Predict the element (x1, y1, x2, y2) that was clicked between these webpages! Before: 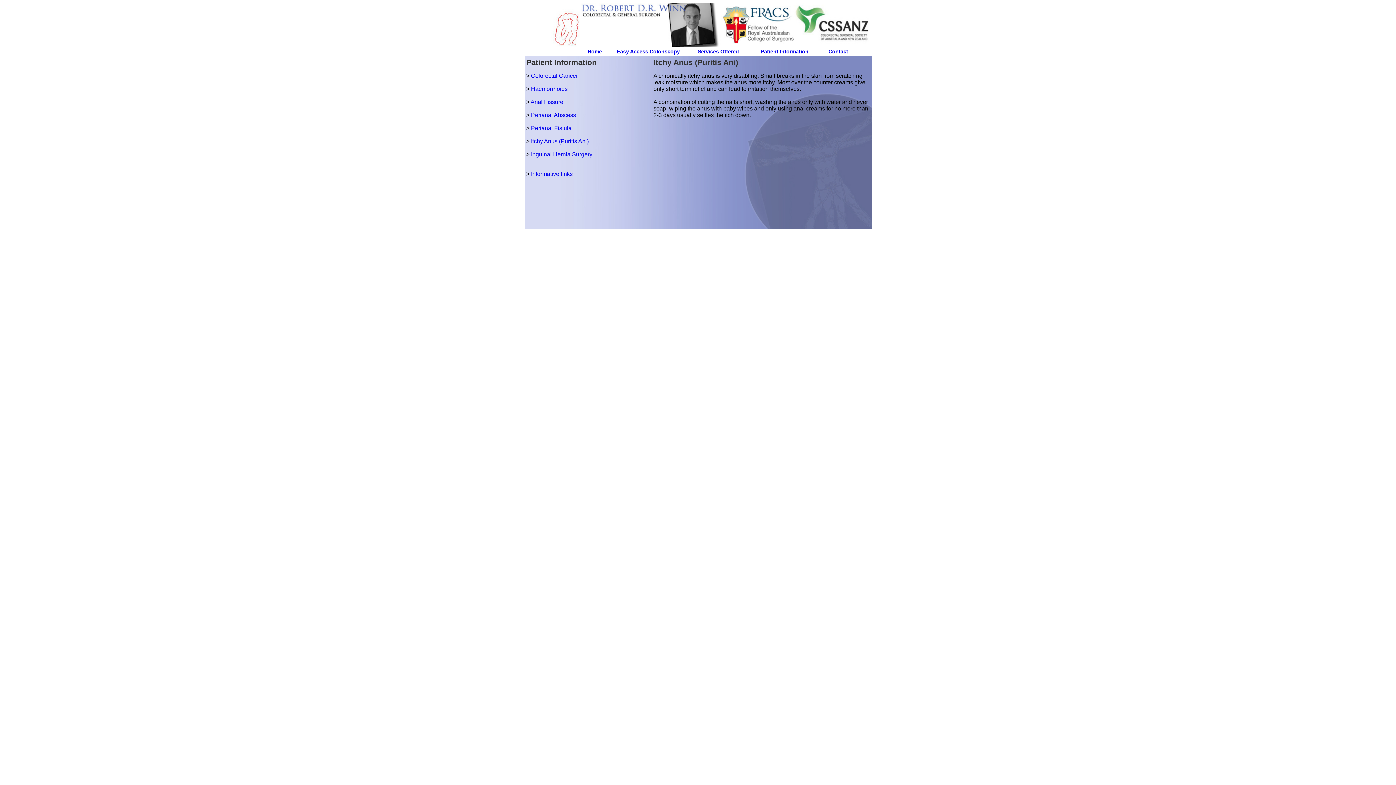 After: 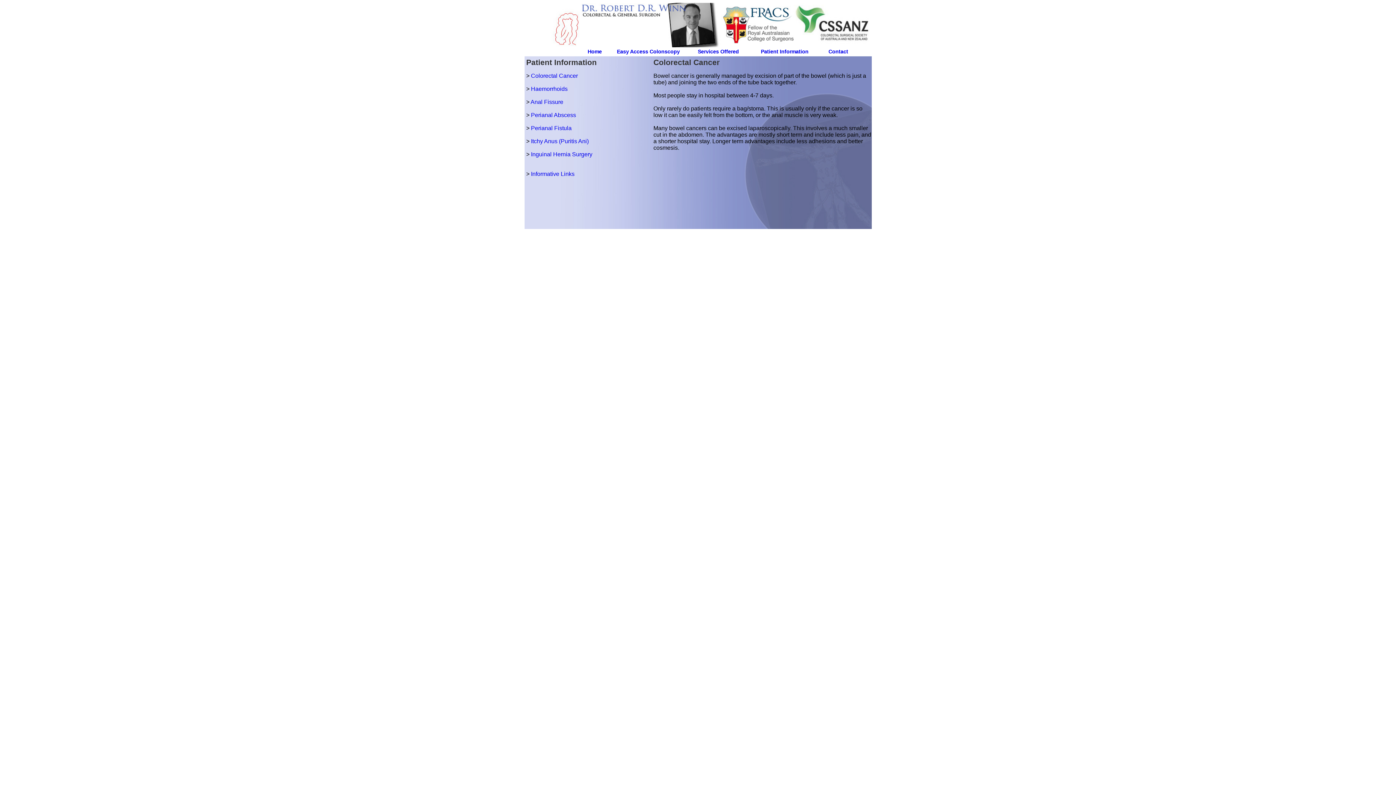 Action: label: Colorectal Cancer bbox: (531, 72, 578, 78)